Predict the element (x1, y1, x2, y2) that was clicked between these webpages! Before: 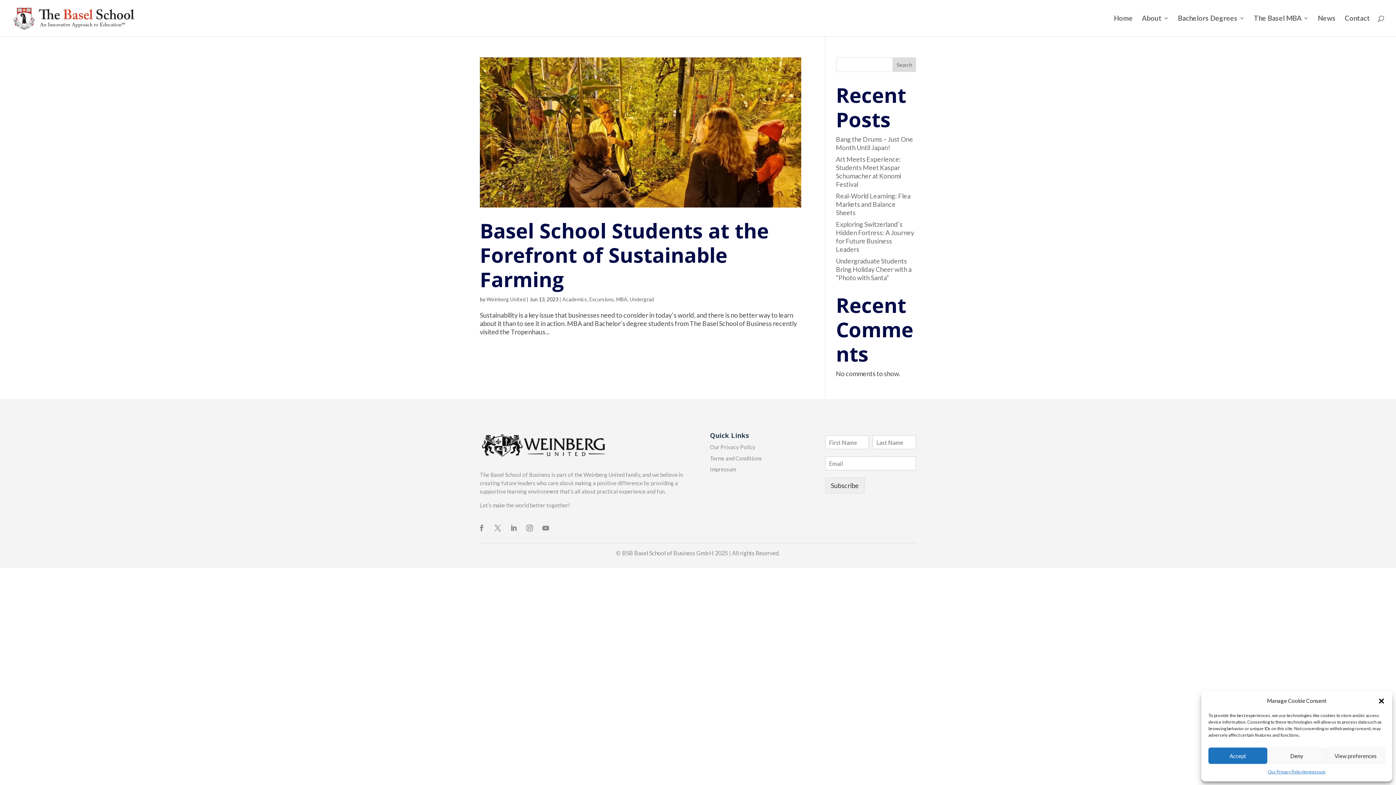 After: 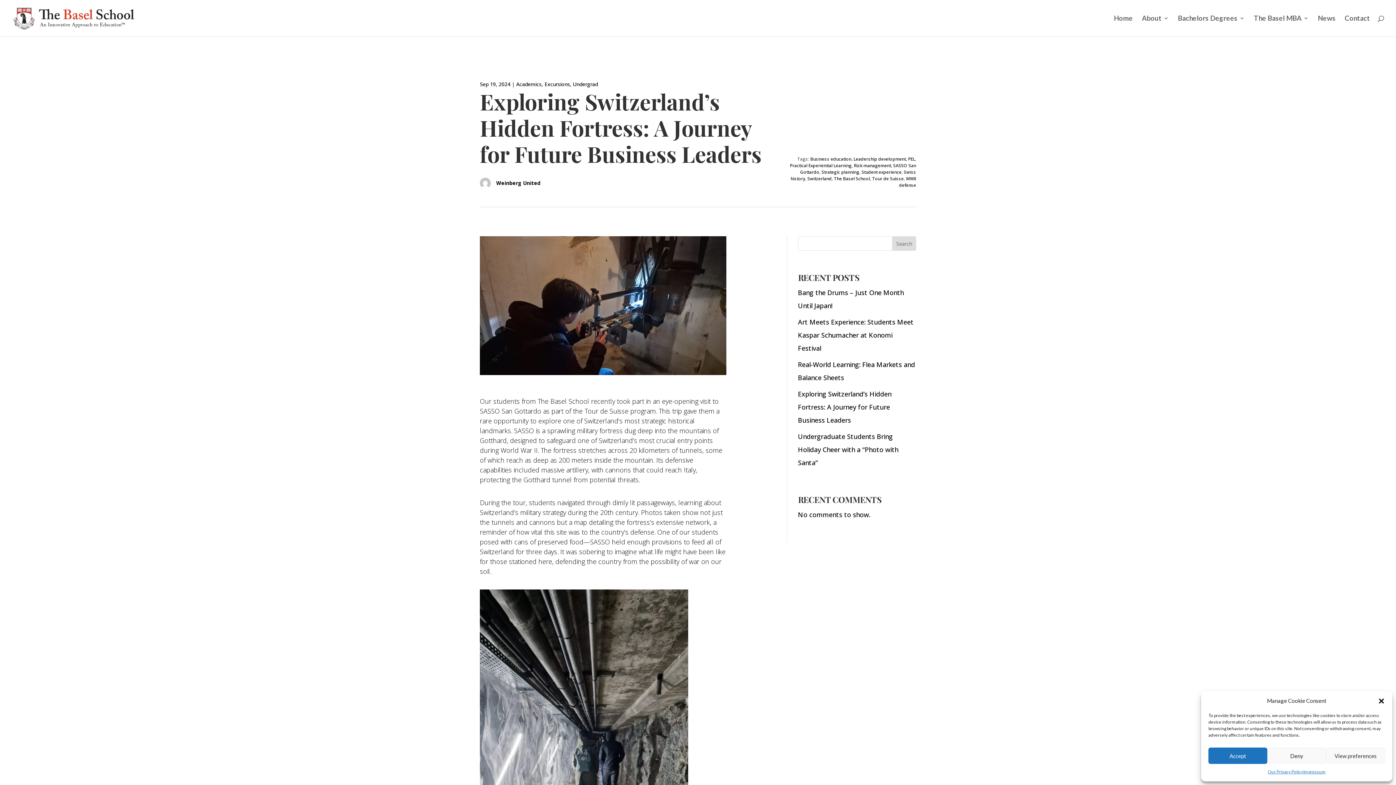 Action: label: Exploring Switzerland’s Hidden Fortress: A Journey for Future Business Leaders bbox: (836, 220, 914, 253)